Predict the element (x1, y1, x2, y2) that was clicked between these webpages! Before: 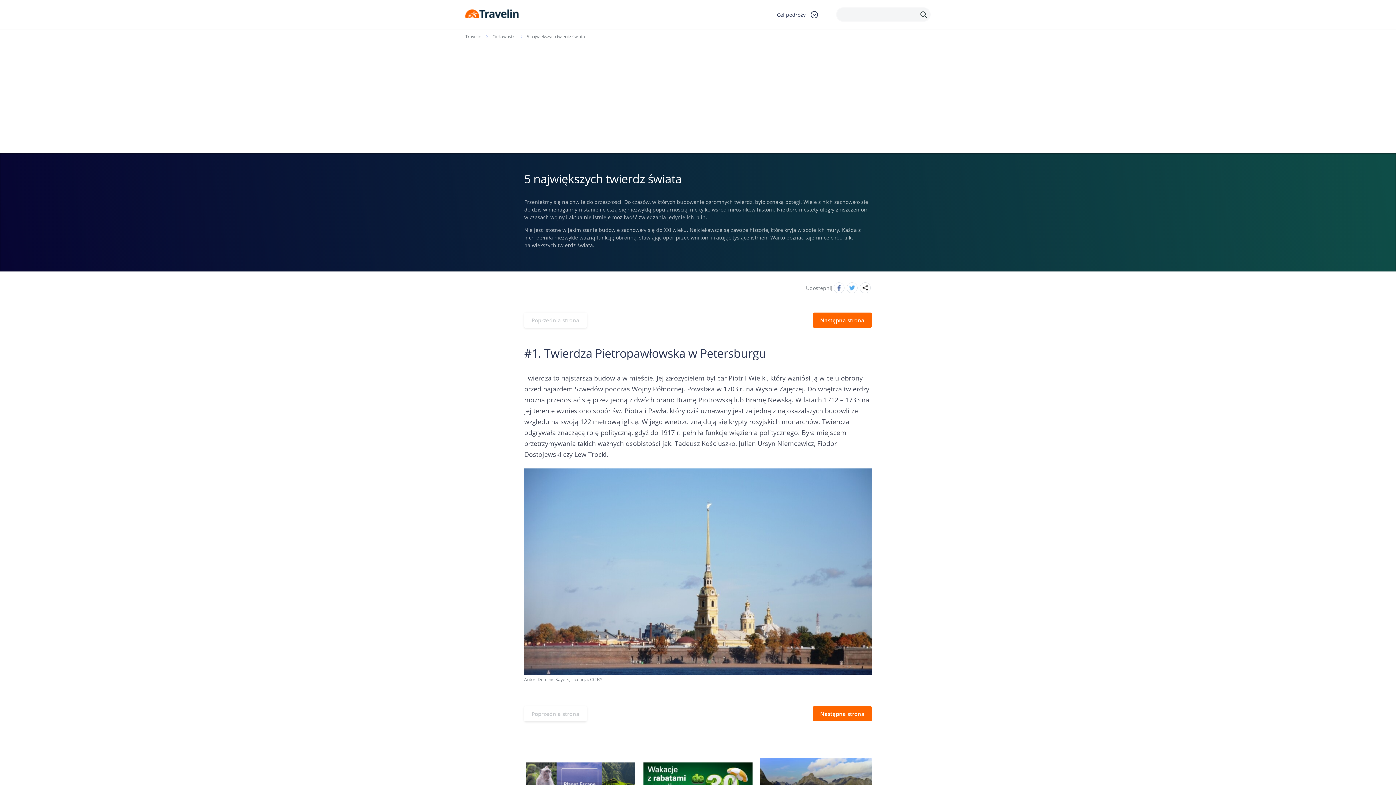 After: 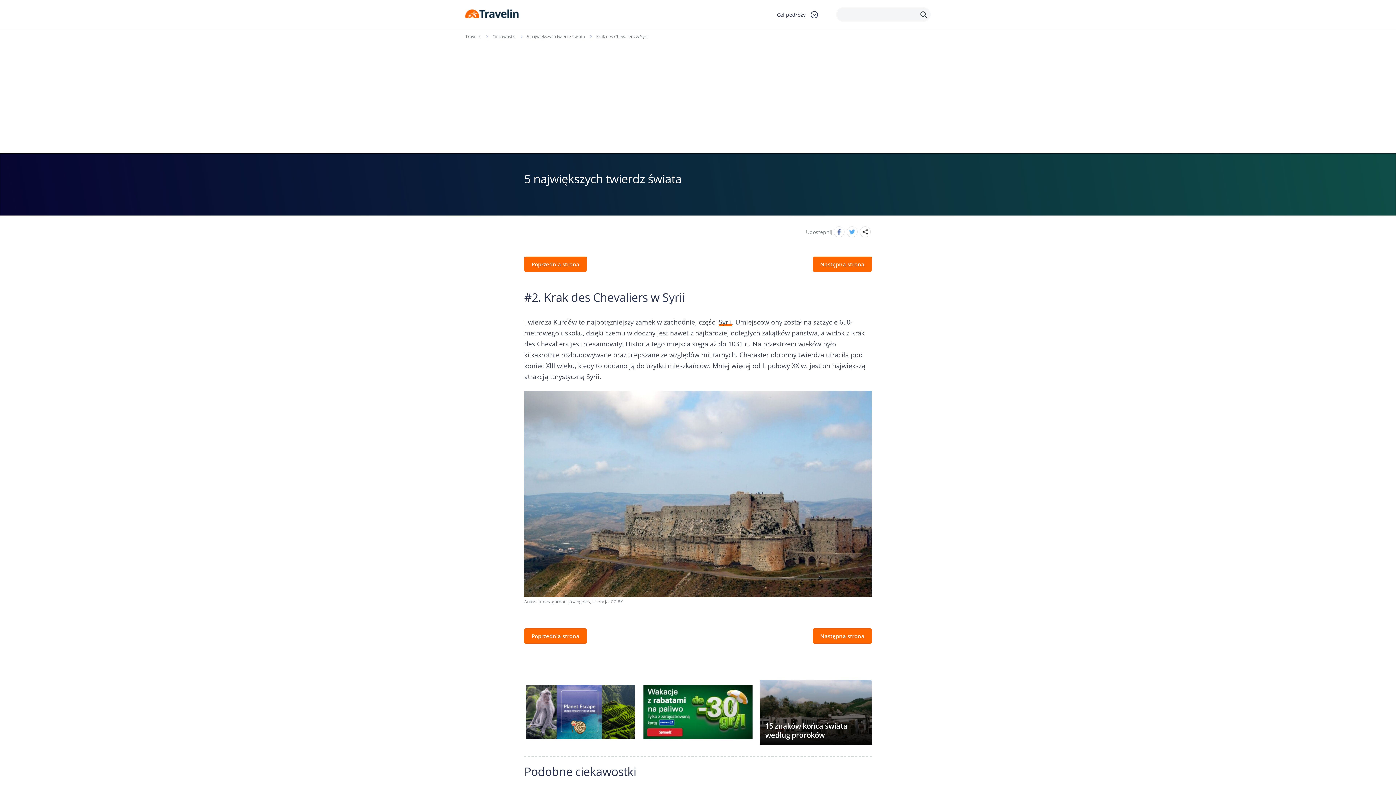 Action: bbox: (813, 312, 872, 328) label: Następna strona